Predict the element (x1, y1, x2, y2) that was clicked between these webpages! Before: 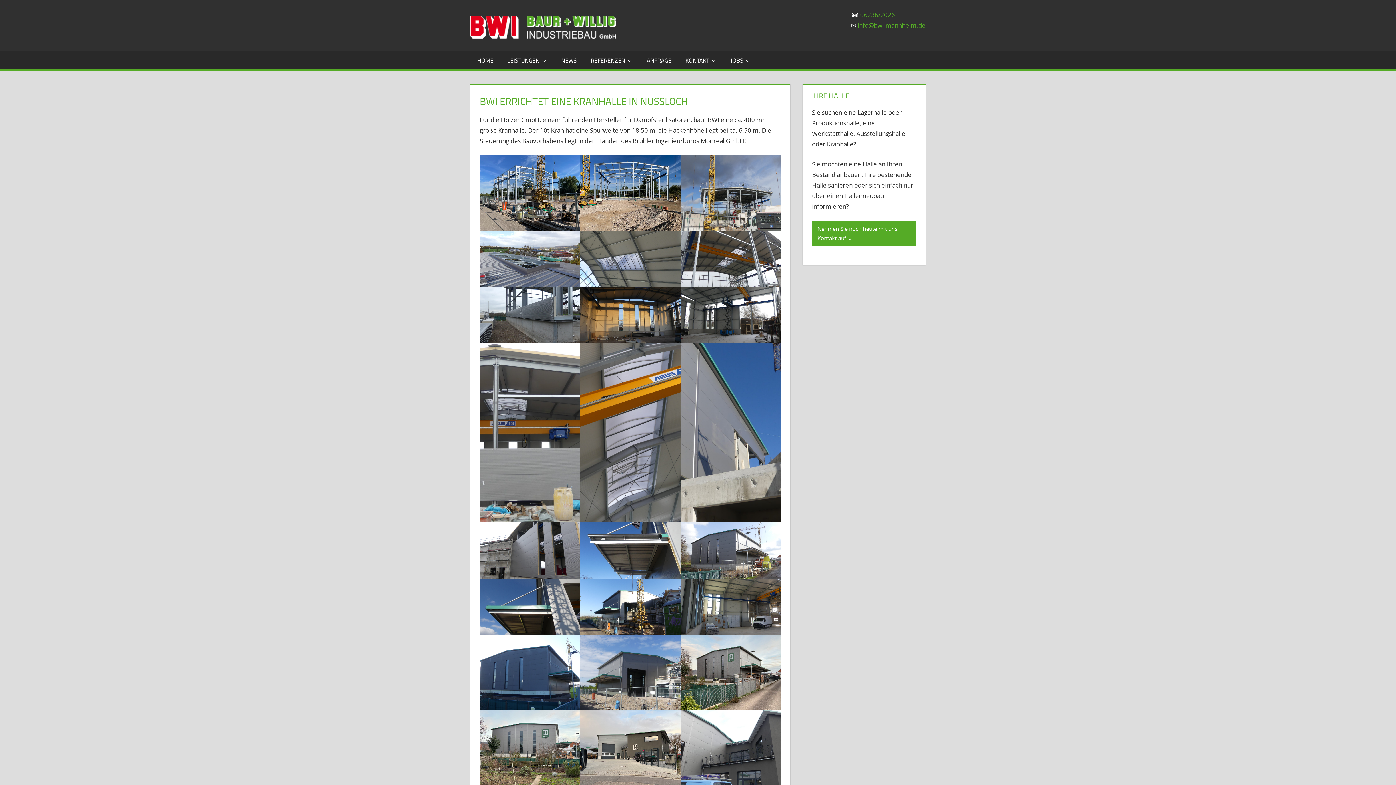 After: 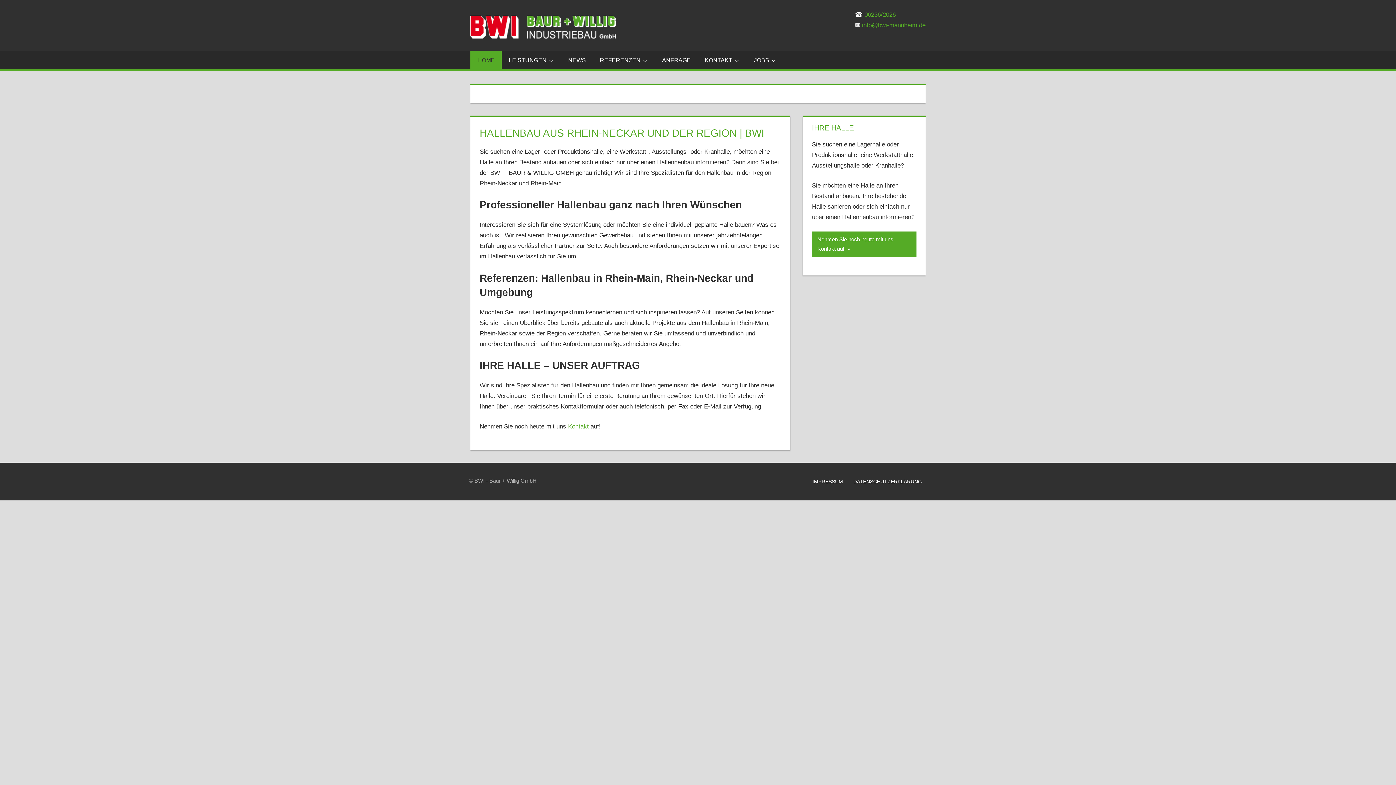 Action: bbox: (470, 50, 500, 69) label: HOME